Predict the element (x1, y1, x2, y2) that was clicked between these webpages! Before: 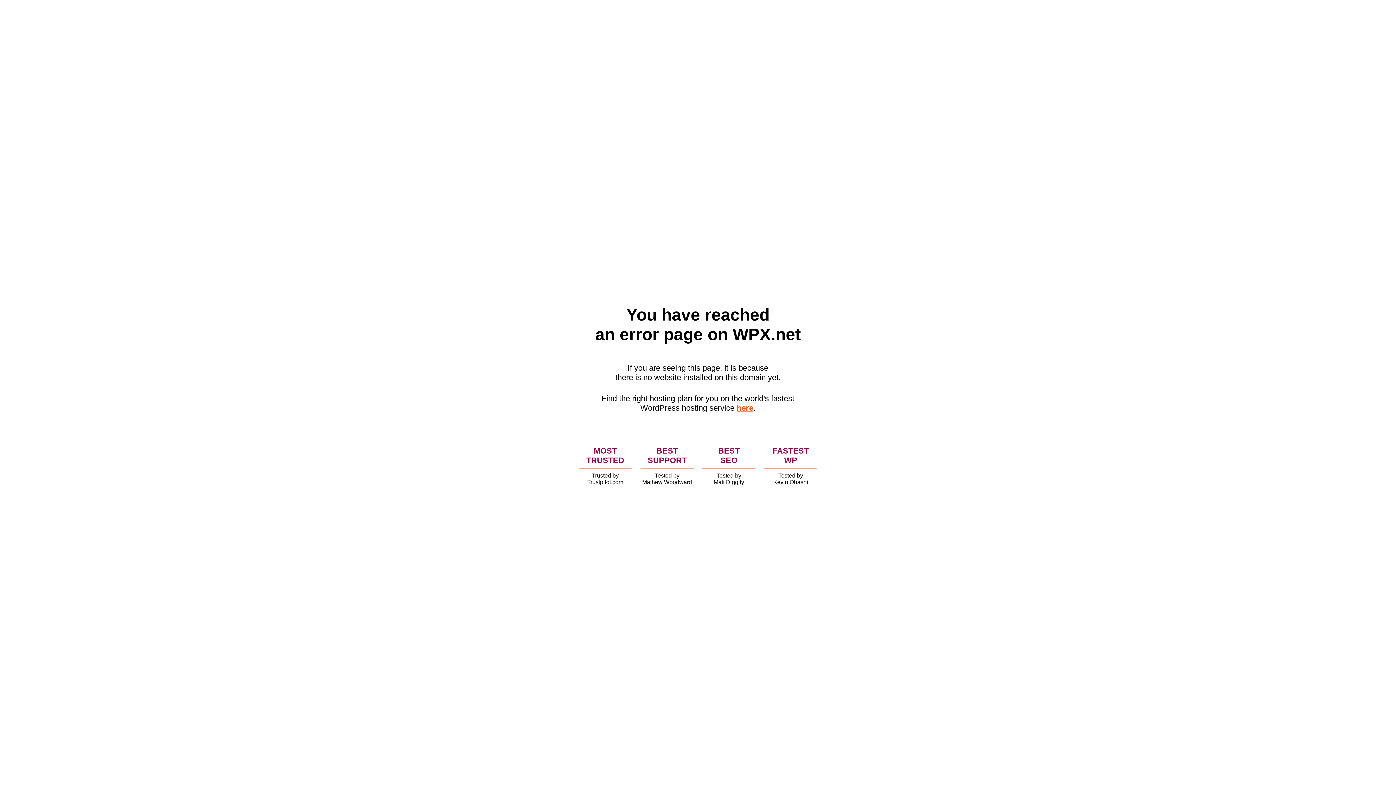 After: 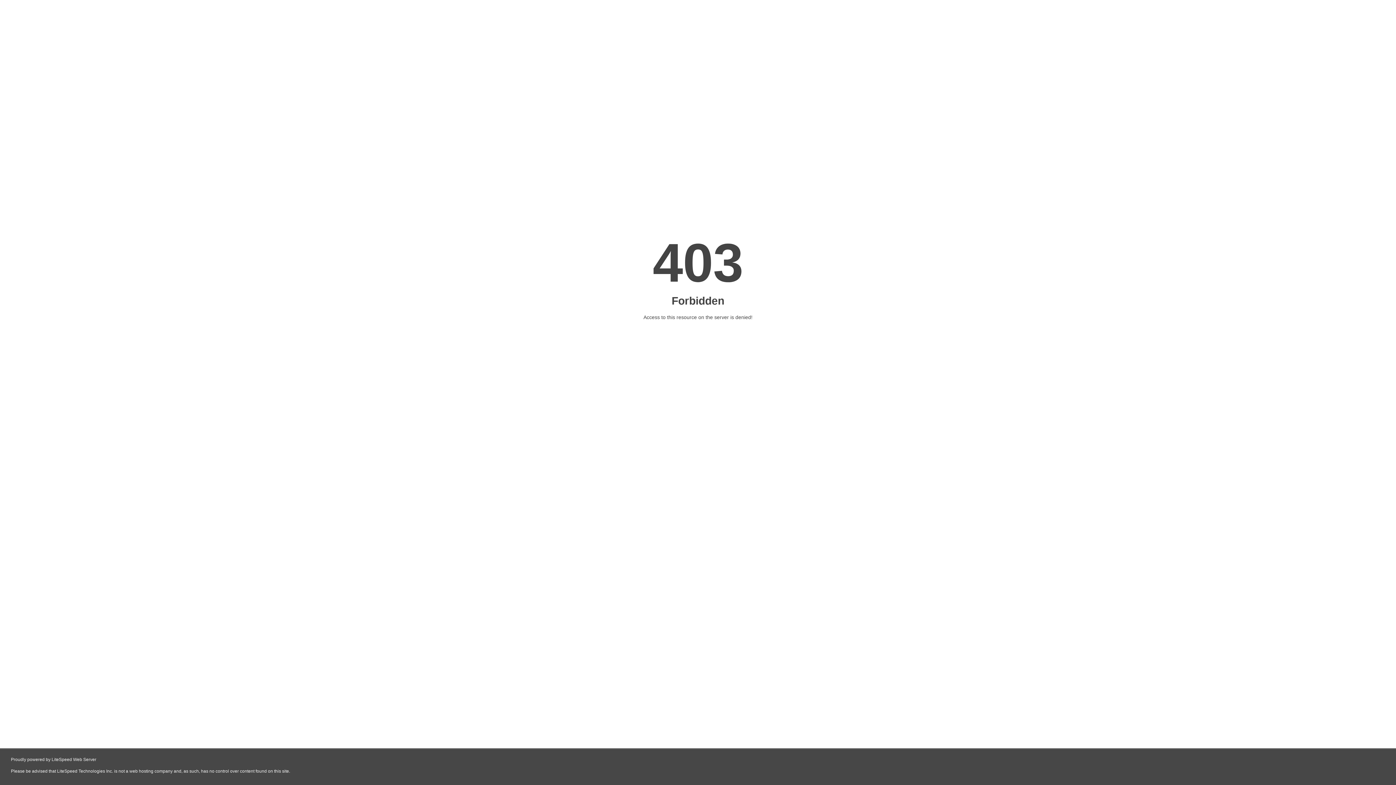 Action: bbox: (736, 403, 753, 412) label: here